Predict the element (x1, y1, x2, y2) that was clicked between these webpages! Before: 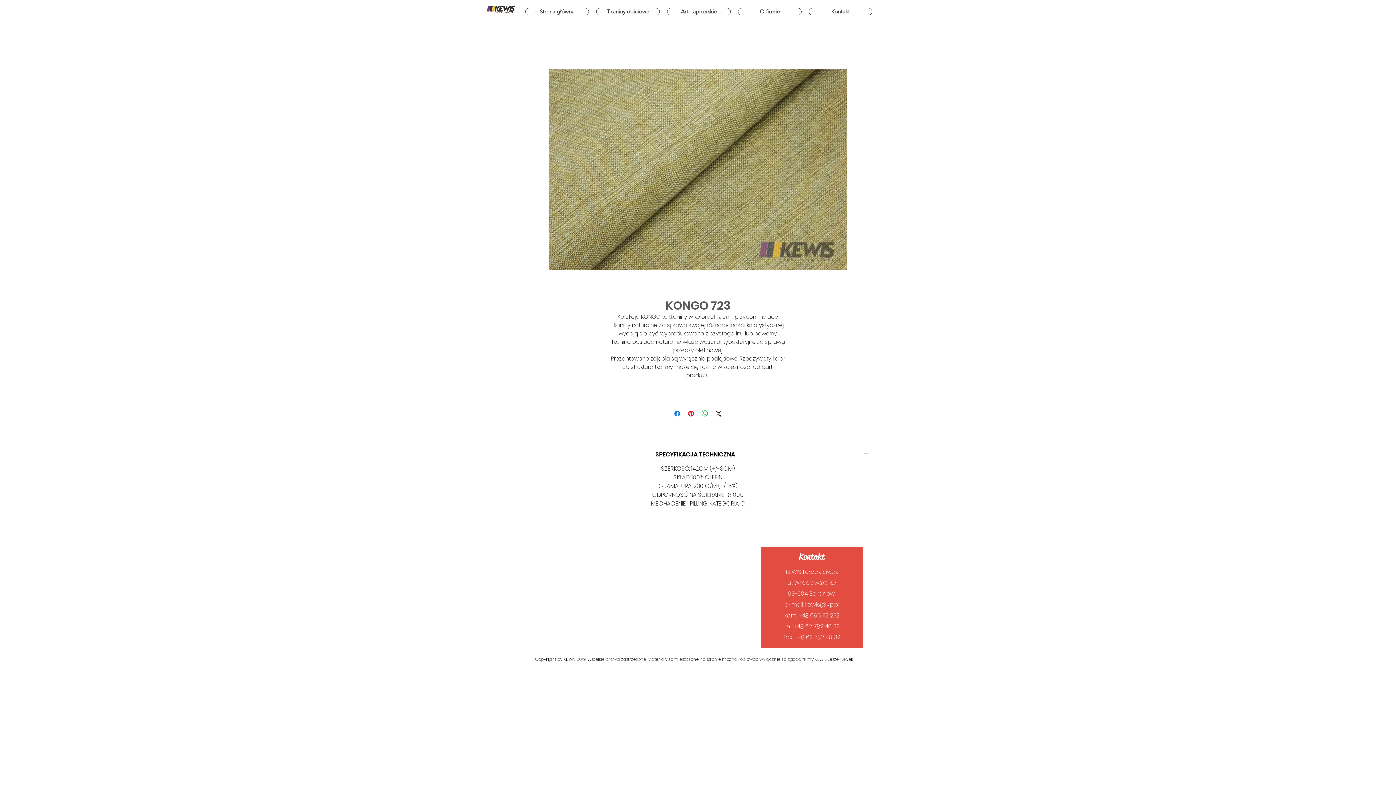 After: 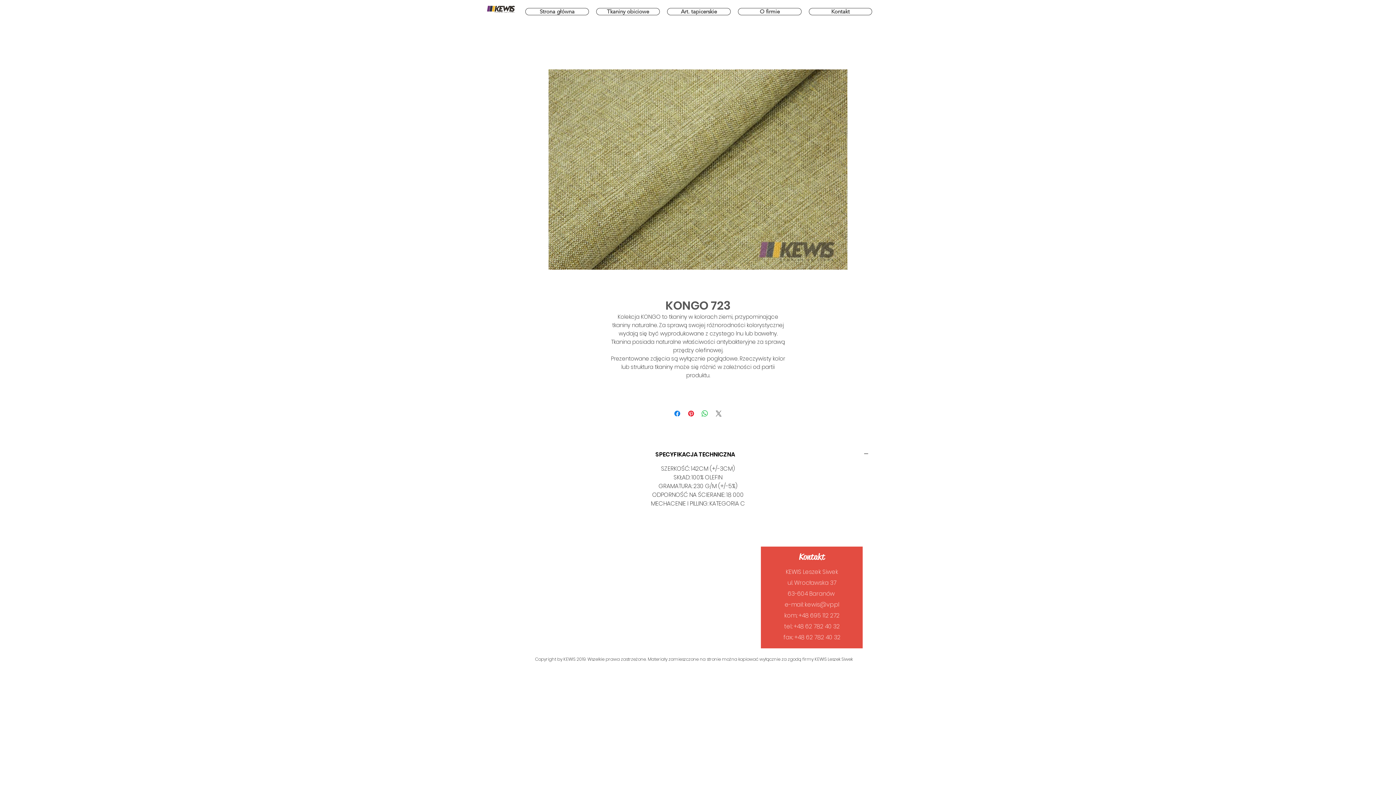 Action: bbox: (714, 409, 723, 418) label: Share on X